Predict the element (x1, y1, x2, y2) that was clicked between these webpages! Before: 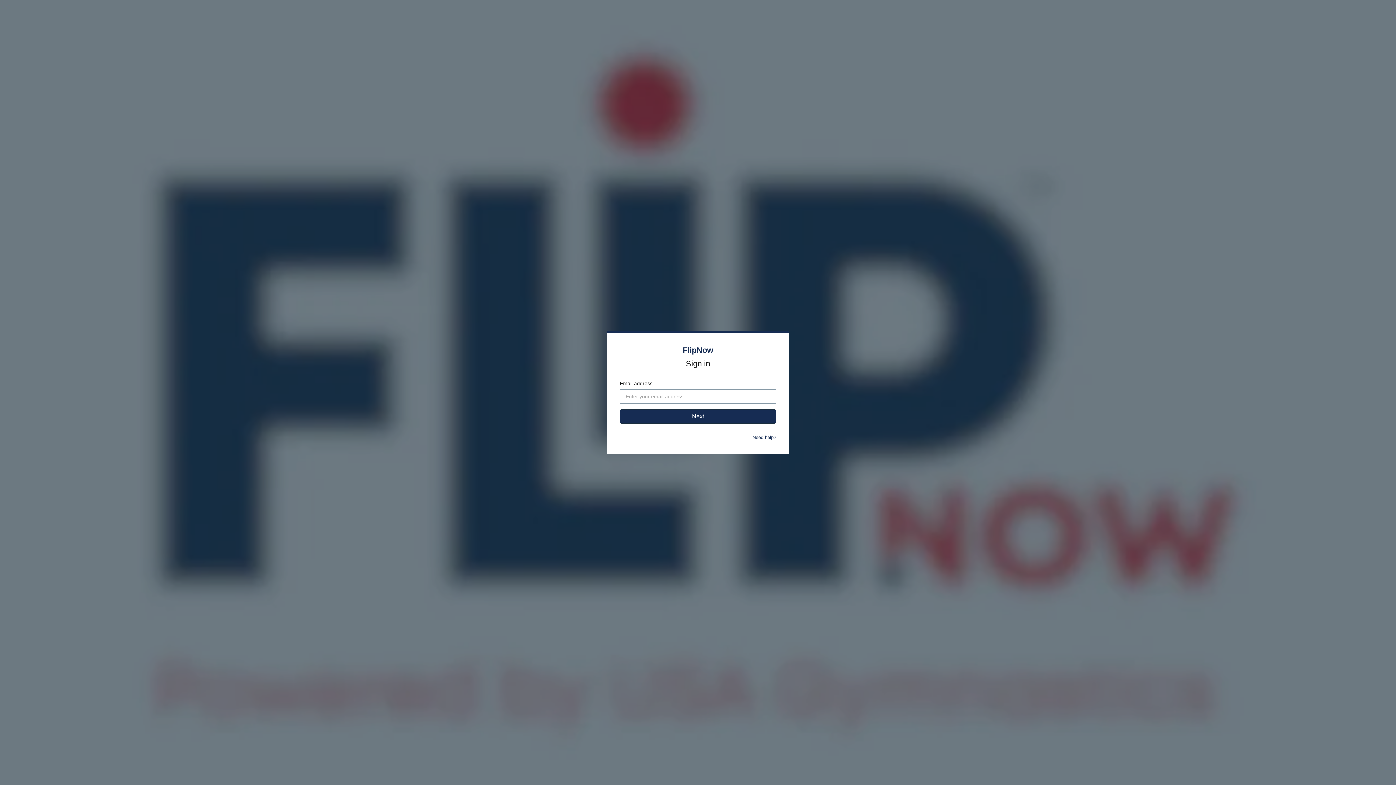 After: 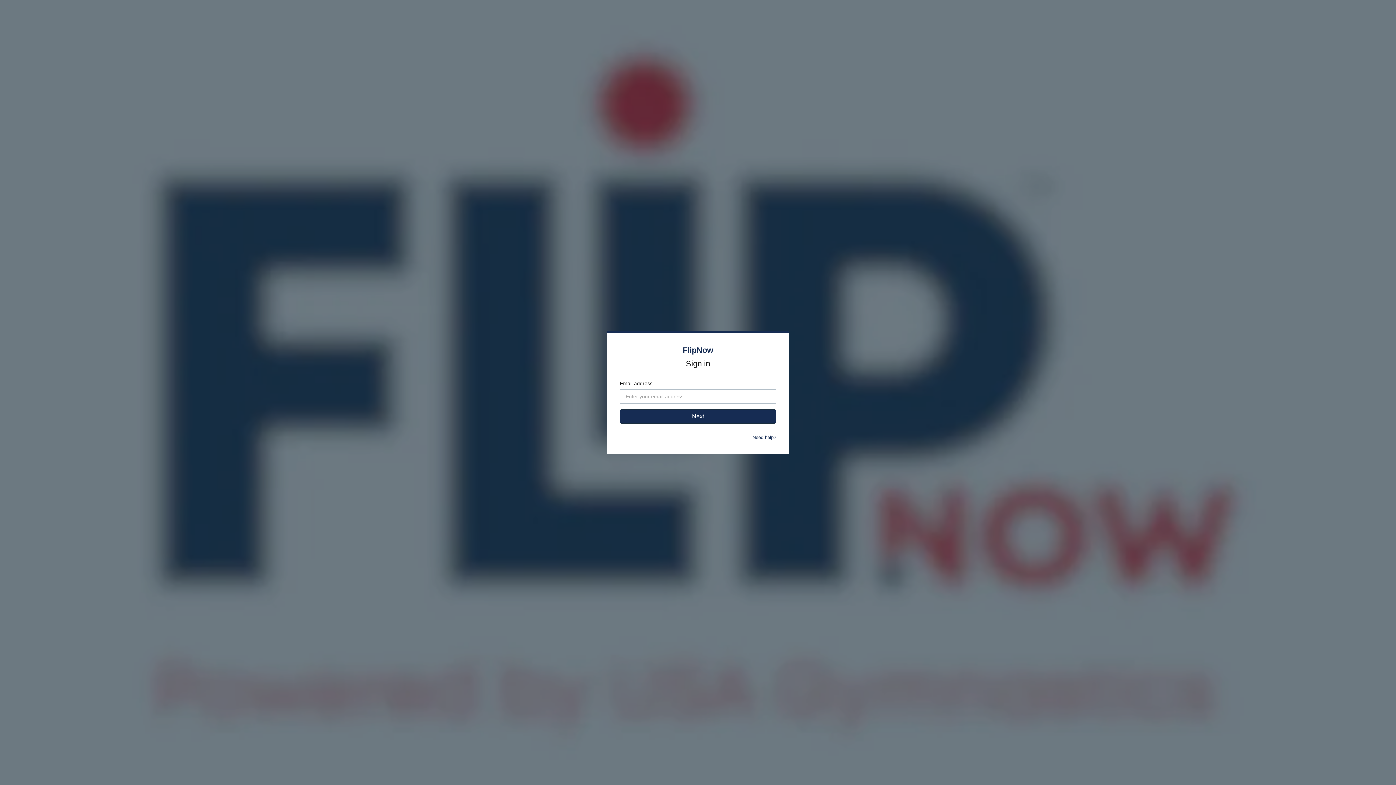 Action: bbox: (752, 434, 776, 440) label: Need help?